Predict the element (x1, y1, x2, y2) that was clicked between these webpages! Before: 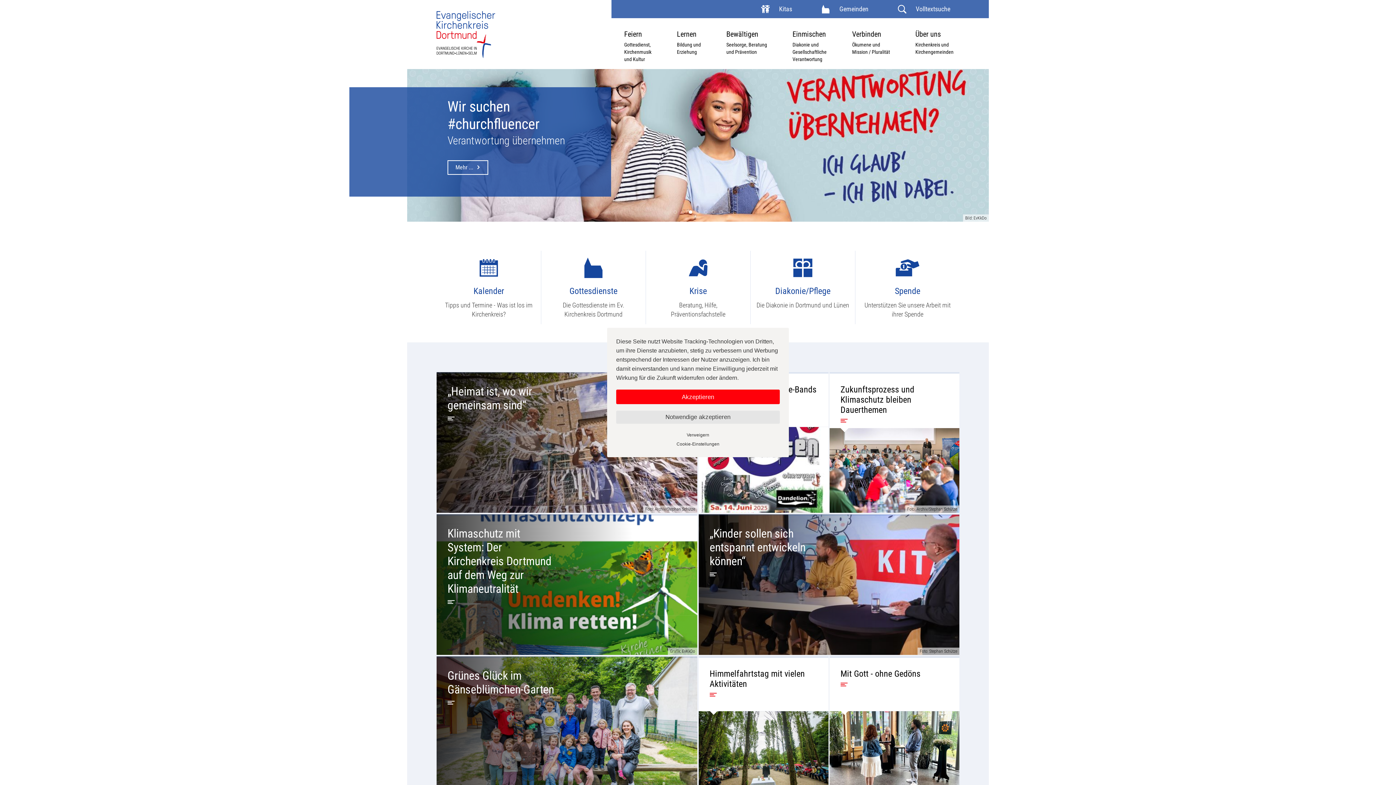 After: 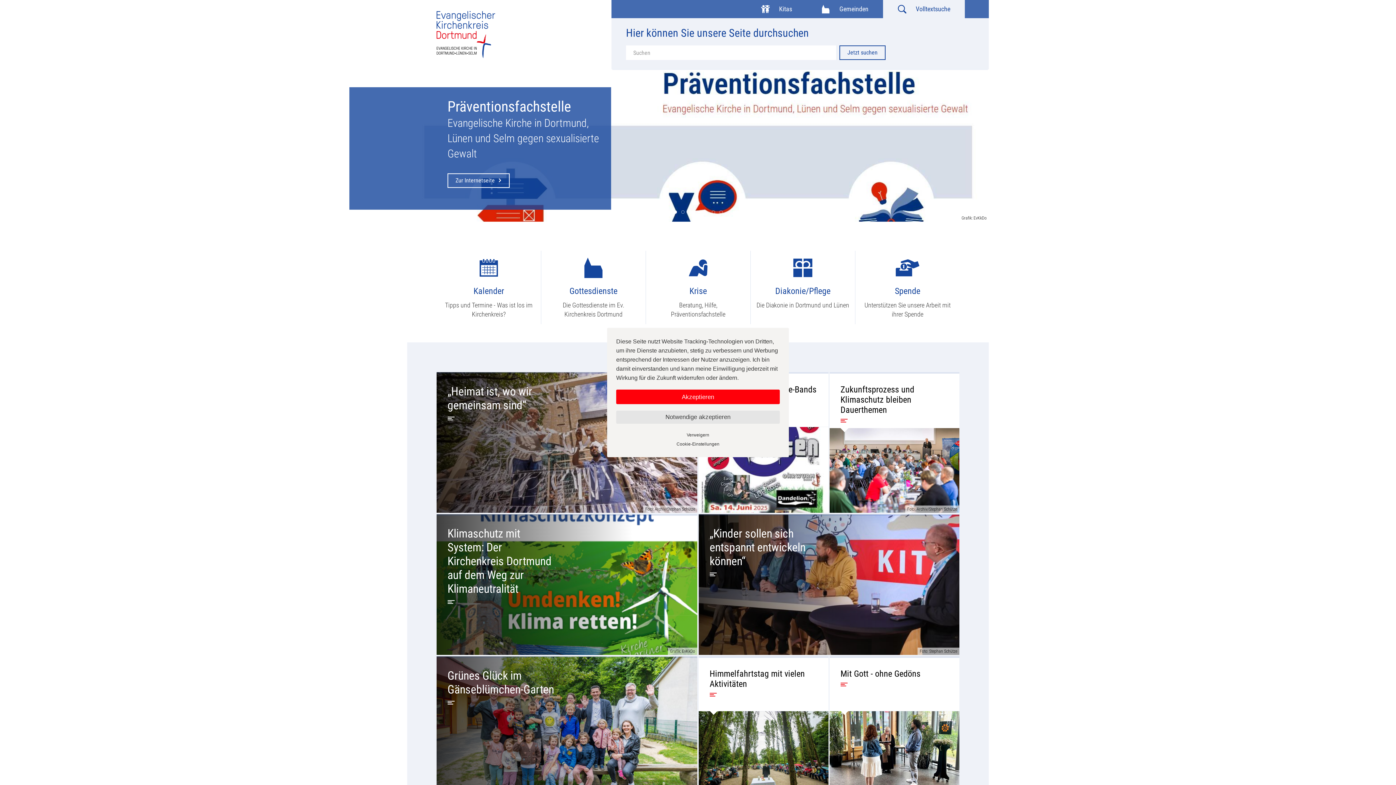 Action: label: Volltextsuche bbox: (883, 0, 965, 18)